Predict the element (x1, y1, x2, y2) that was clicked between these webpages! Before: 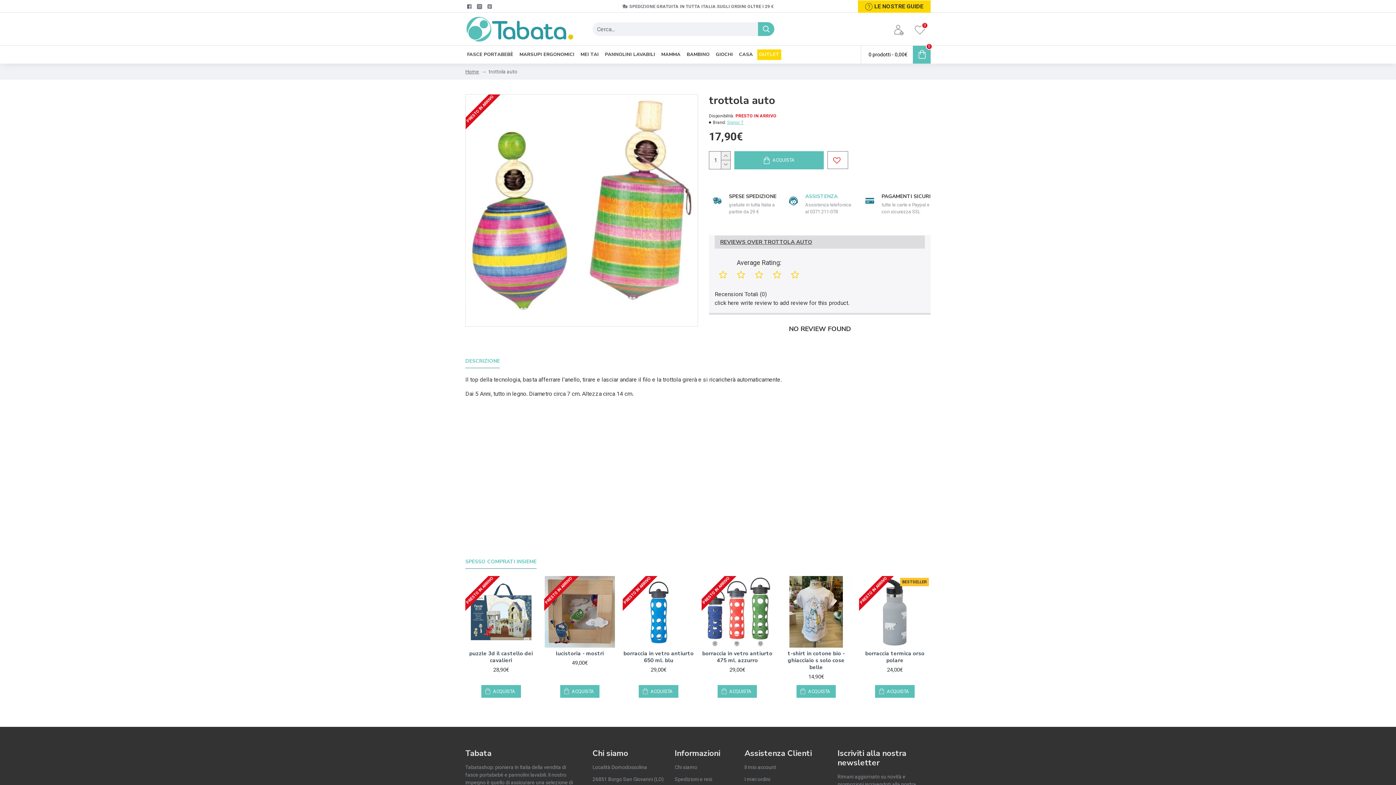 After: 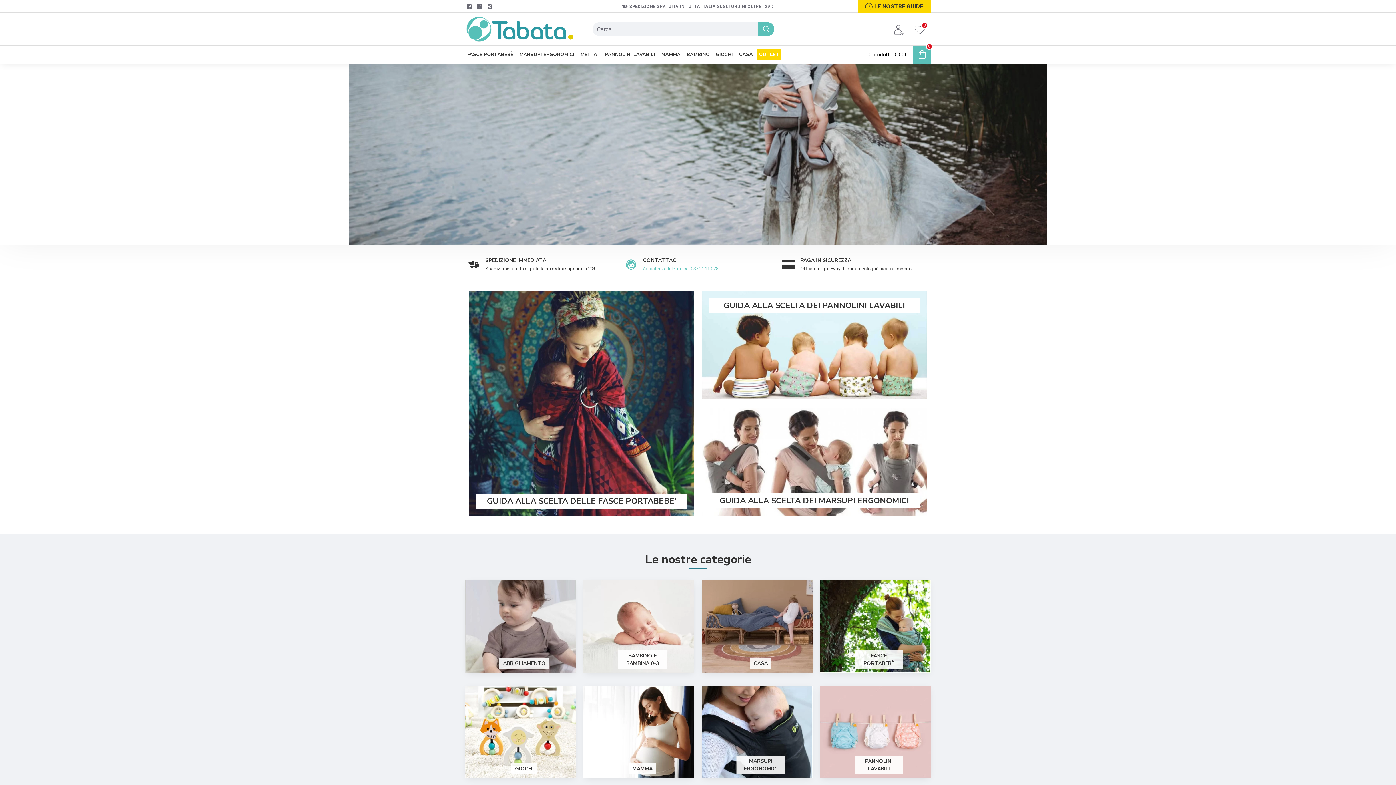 Action: bbox: (465, 68, 479, 75) label: Home